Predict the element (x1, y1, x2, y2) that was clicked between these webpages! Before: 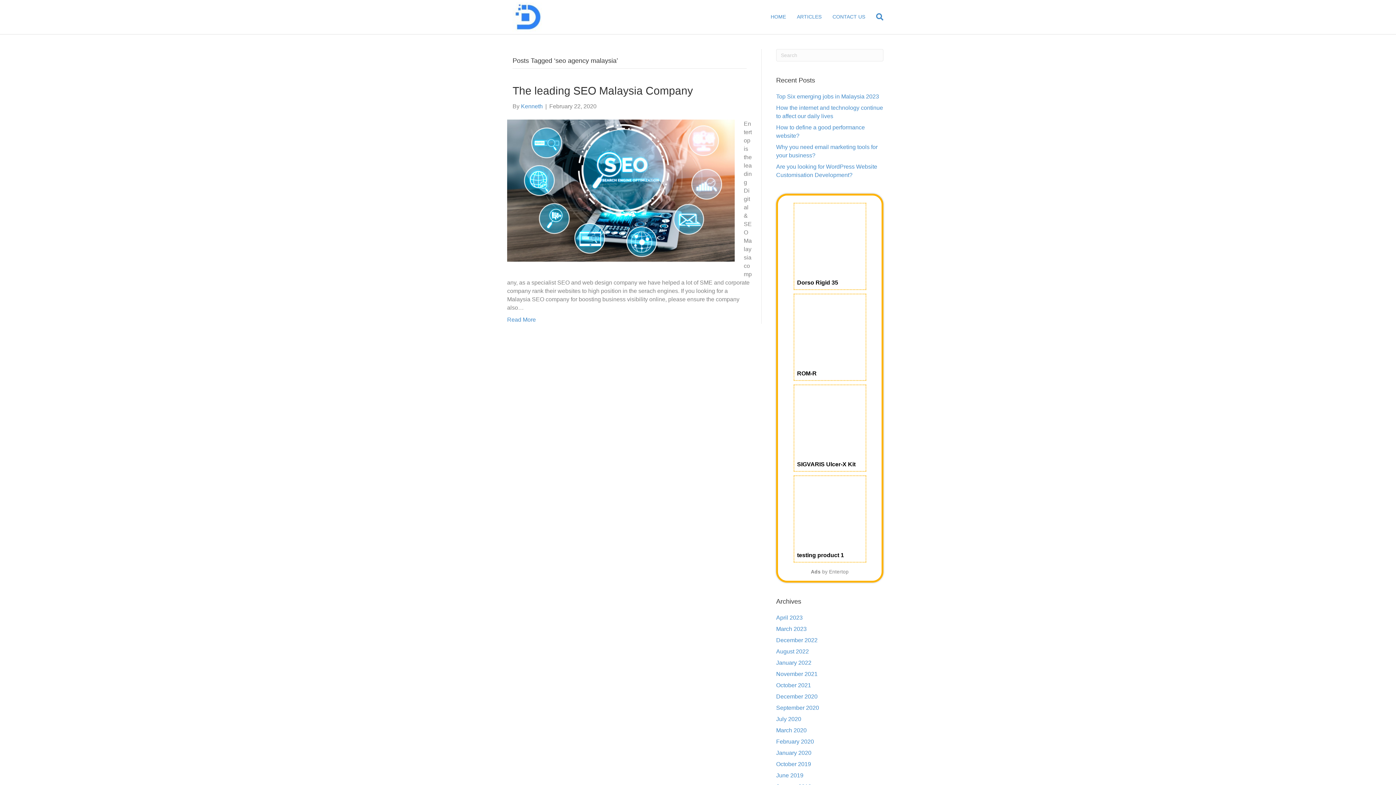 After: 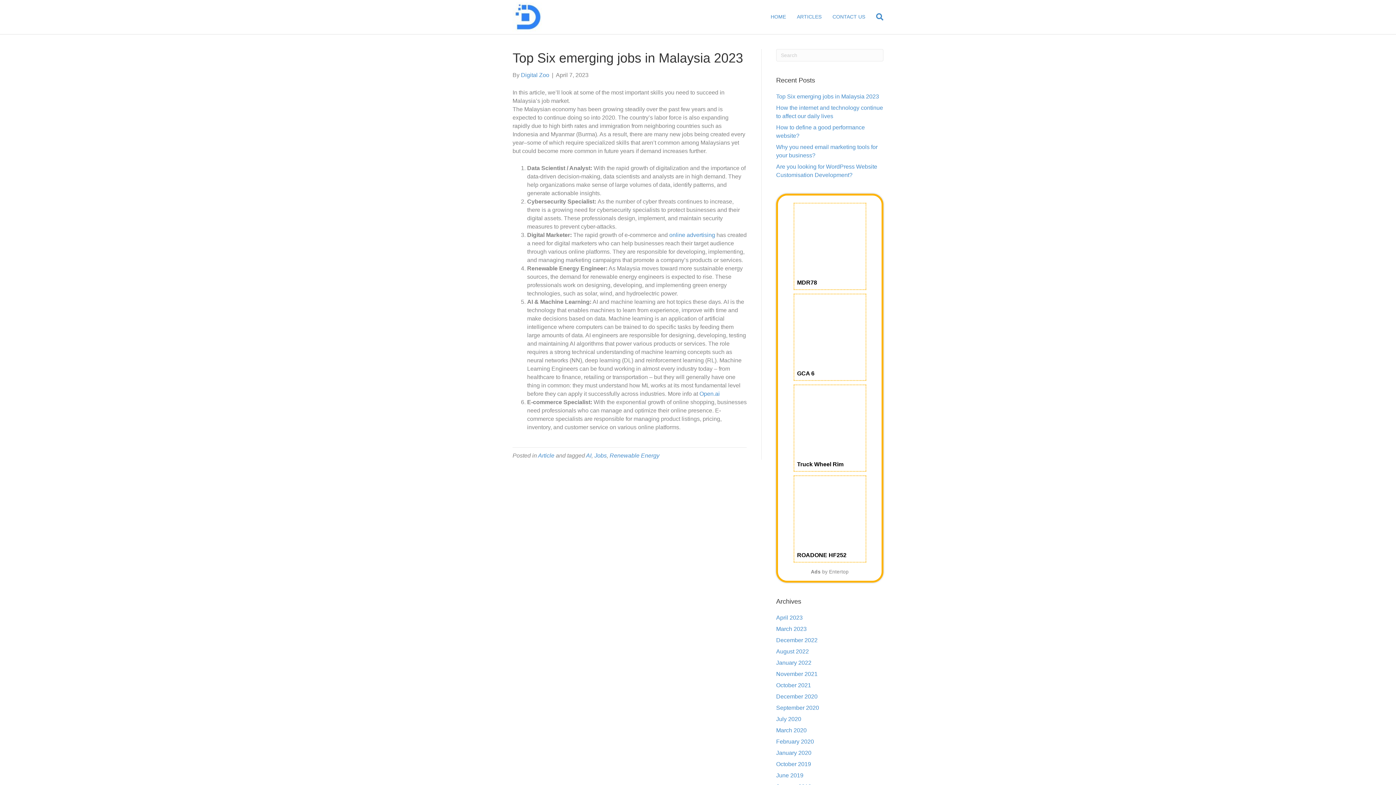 Action: bbox: (776, 93, 879, 99) label: Top Six emerging jobs in Malaysia 2023